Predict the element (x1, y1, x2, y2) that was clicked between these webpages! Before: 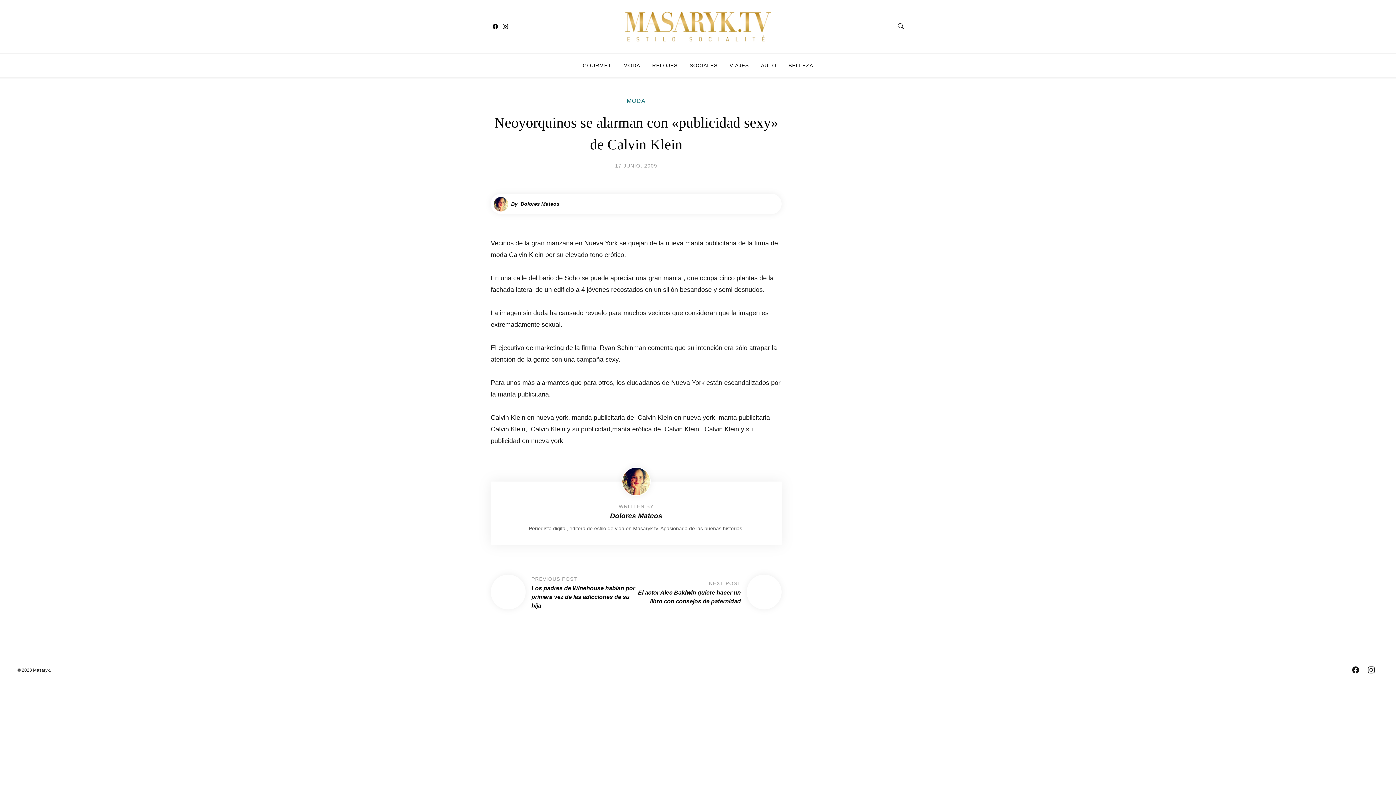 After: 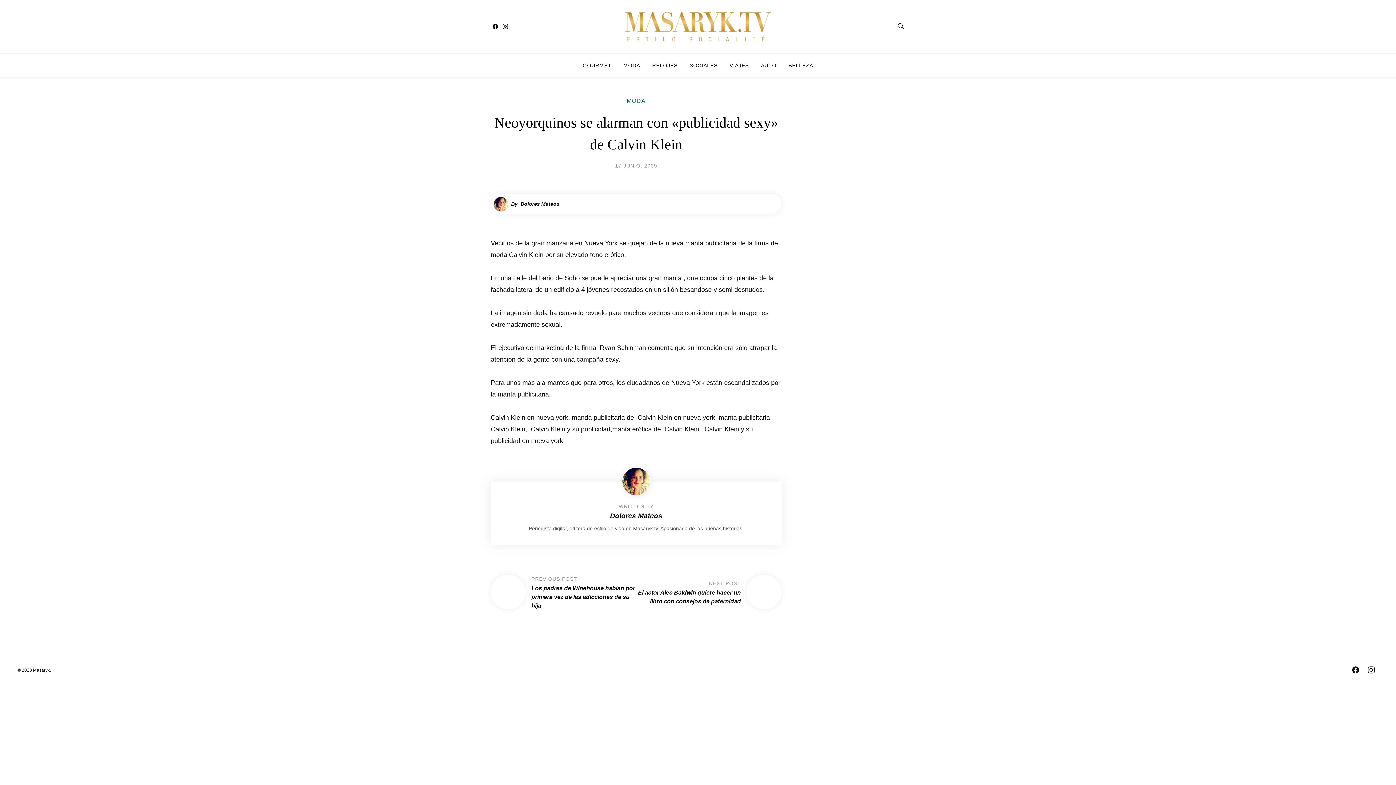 Action: bbox: (1364, 663, 1378, 677)